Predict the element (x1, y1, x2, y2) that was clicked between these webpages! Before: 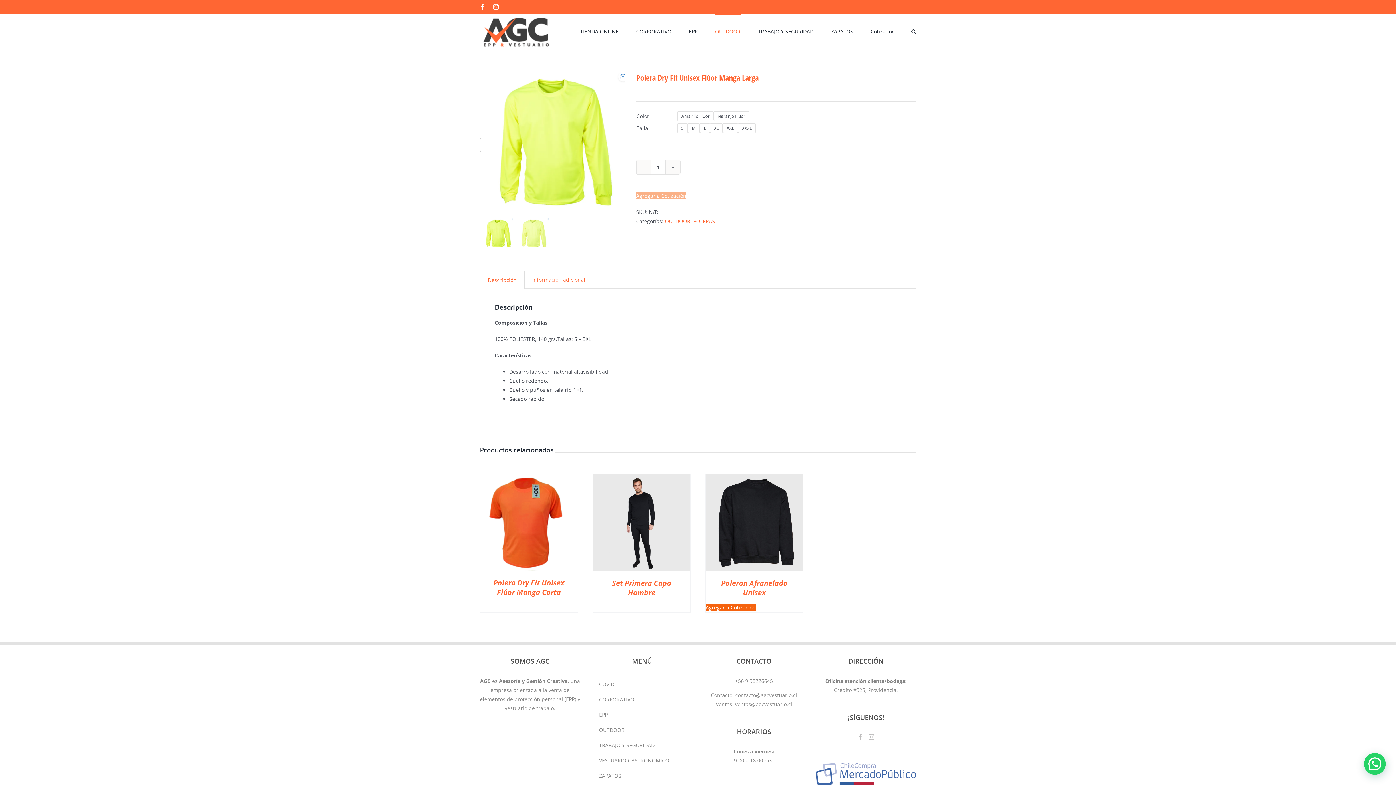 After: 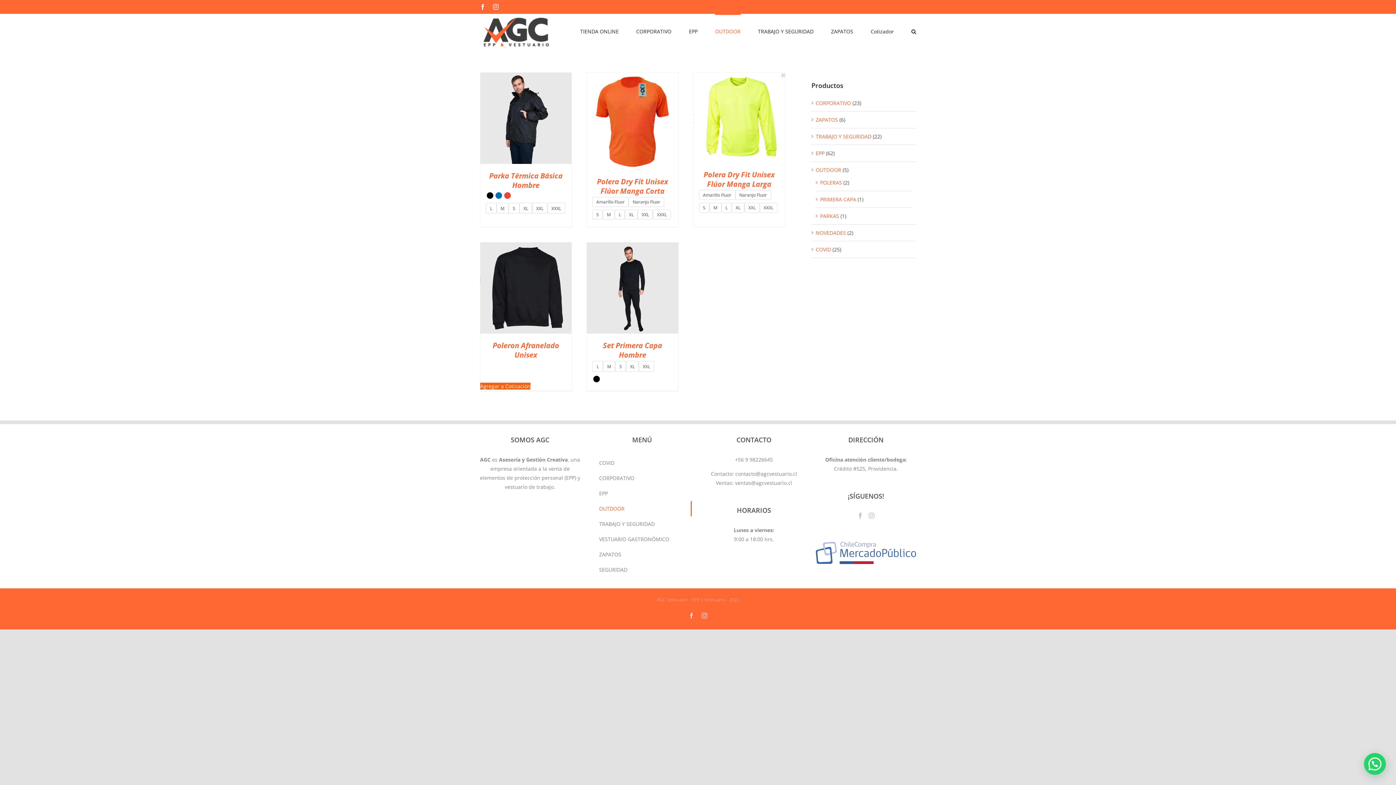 Action: label: OUTDOOR bbox: (715, 13, 740, 48)